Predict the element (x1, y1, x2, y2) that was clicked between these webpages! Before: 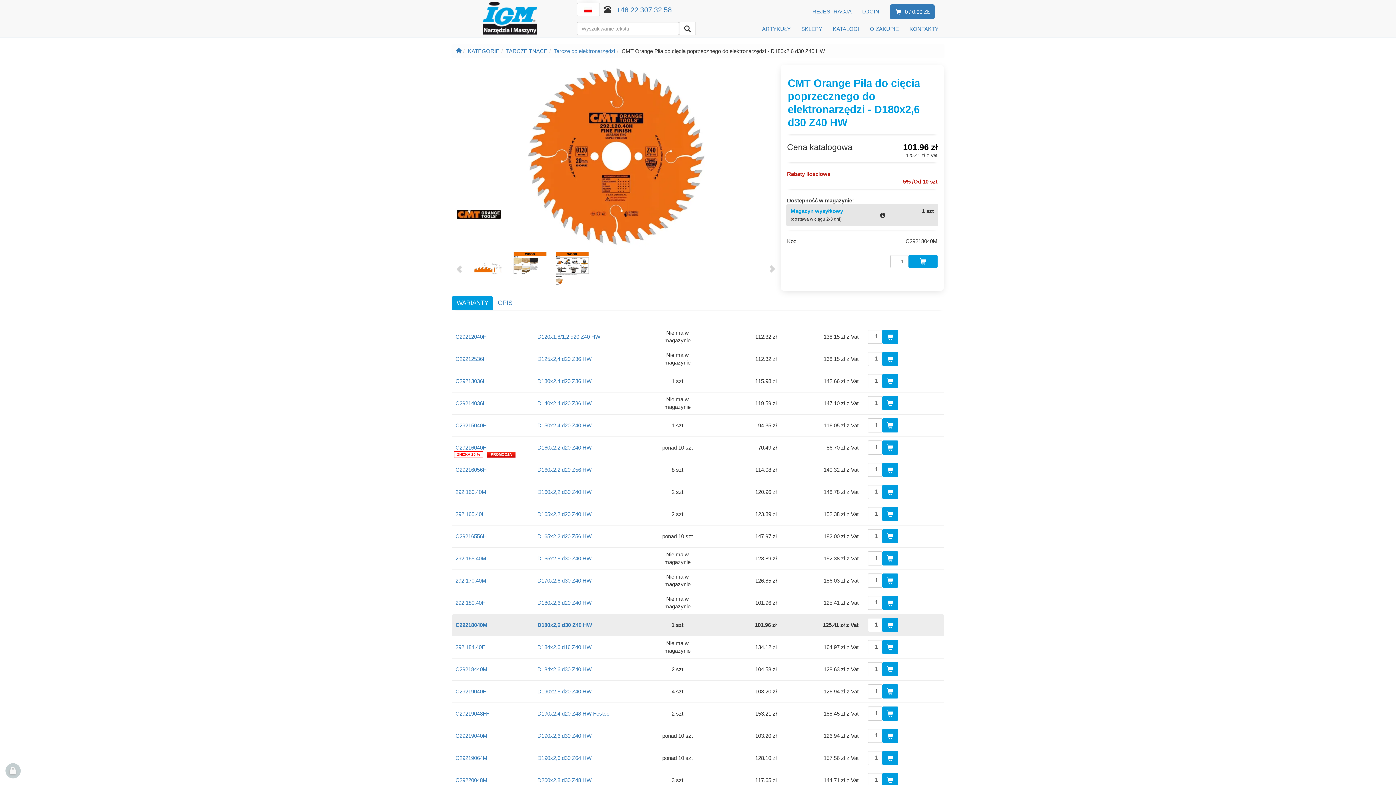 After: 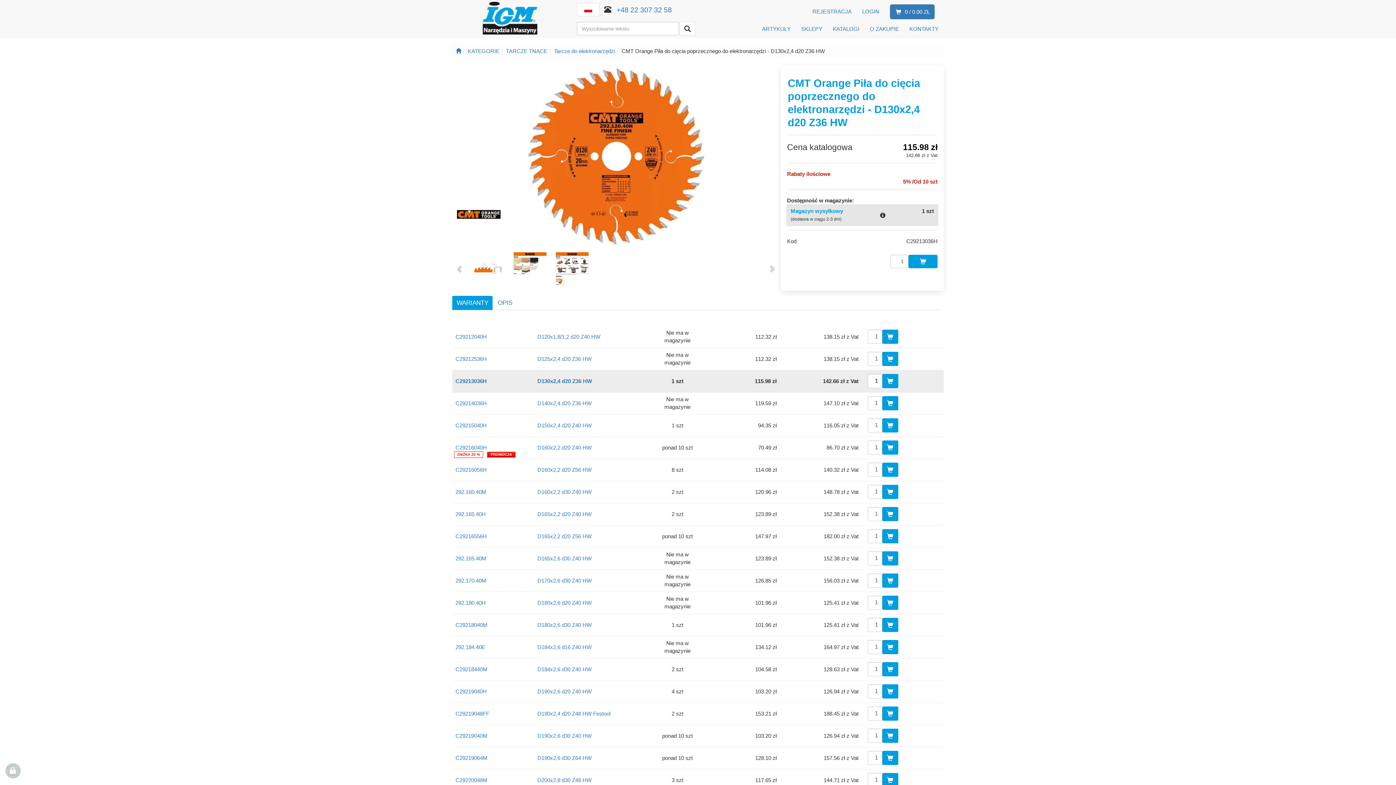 Action: label: C29213036H bbox: (455, 378, 486, 384)